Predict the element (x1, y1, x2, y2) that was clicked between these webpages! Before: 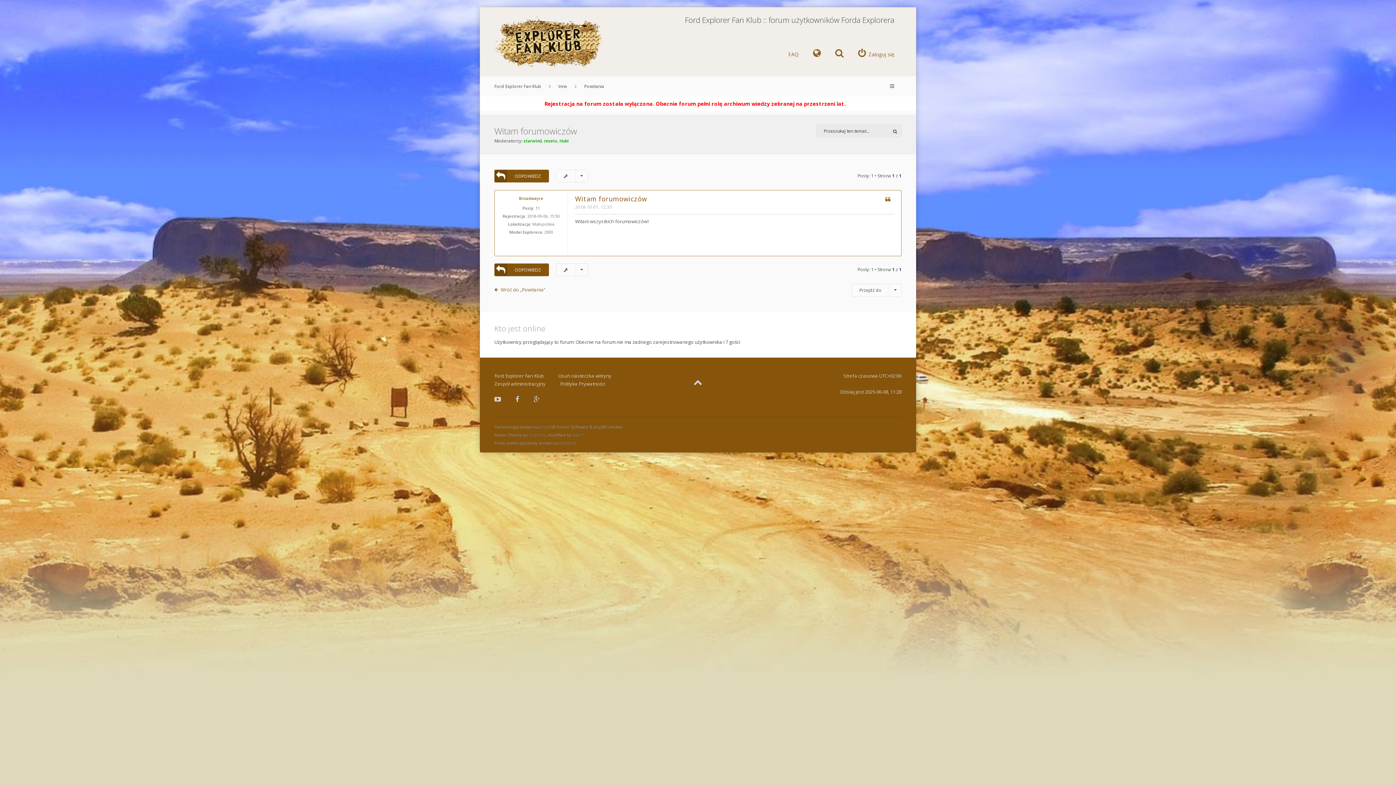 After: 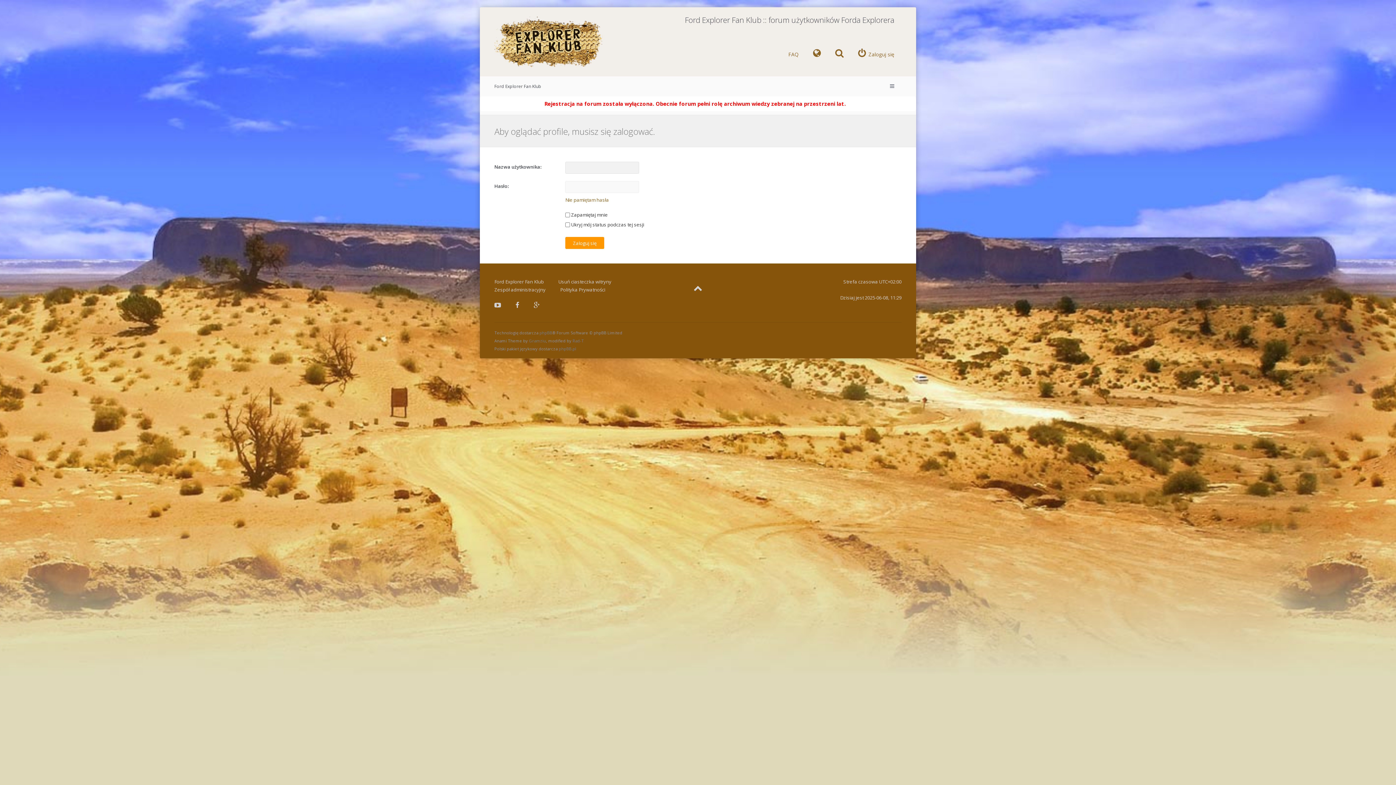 Action: label: resetx bbox: (544, 137, 557, 144)